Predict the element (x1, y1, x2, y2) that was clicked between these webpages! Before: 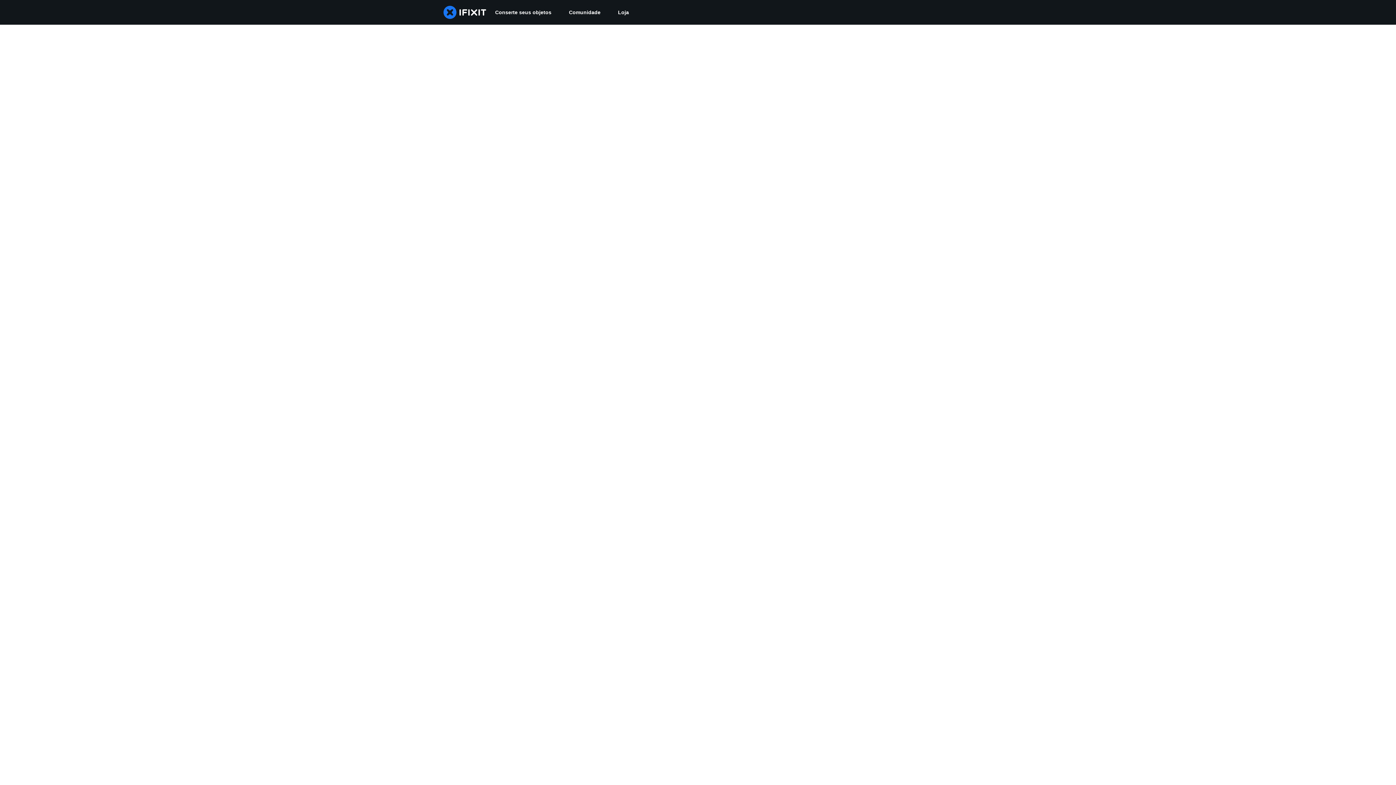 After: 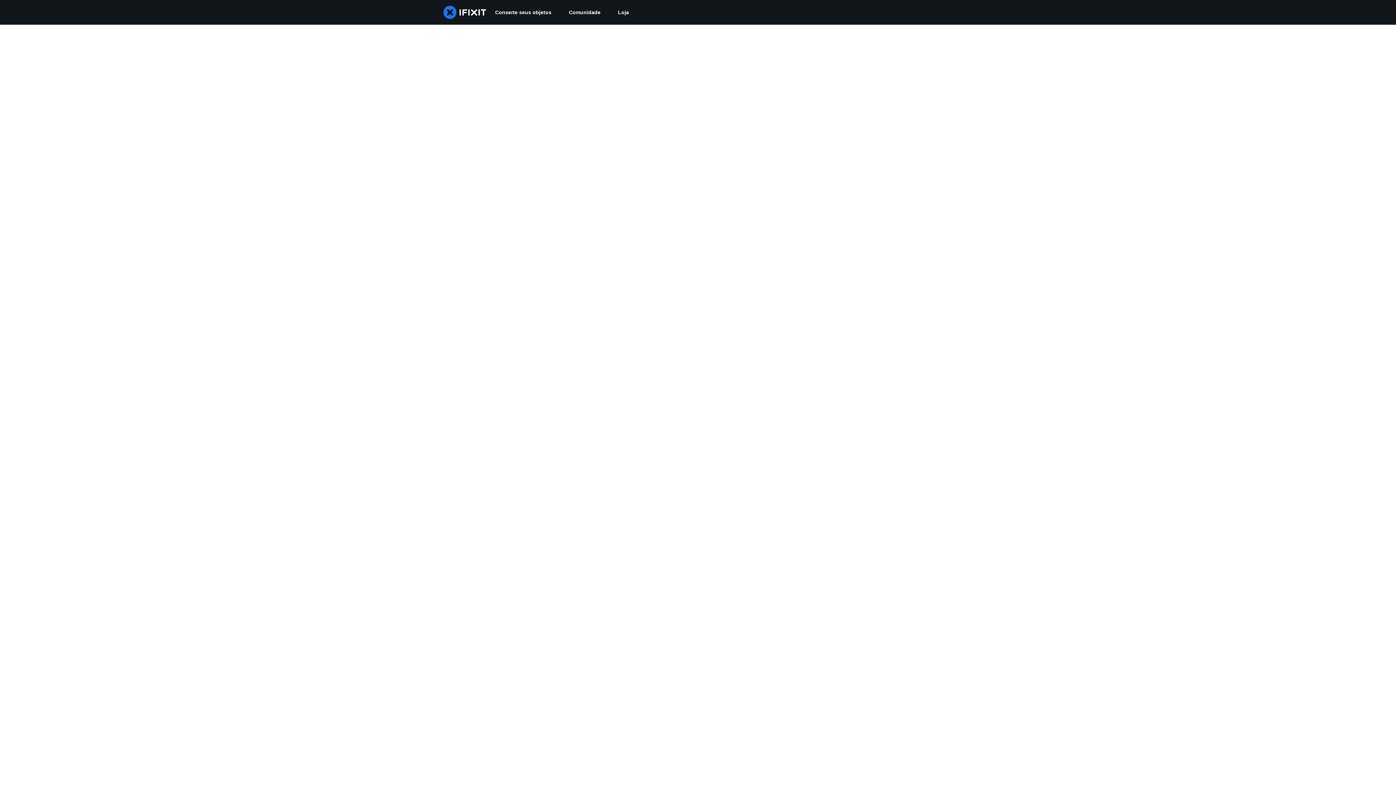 Action: label: Comunidade bbox: (560, 0, 609, 24)